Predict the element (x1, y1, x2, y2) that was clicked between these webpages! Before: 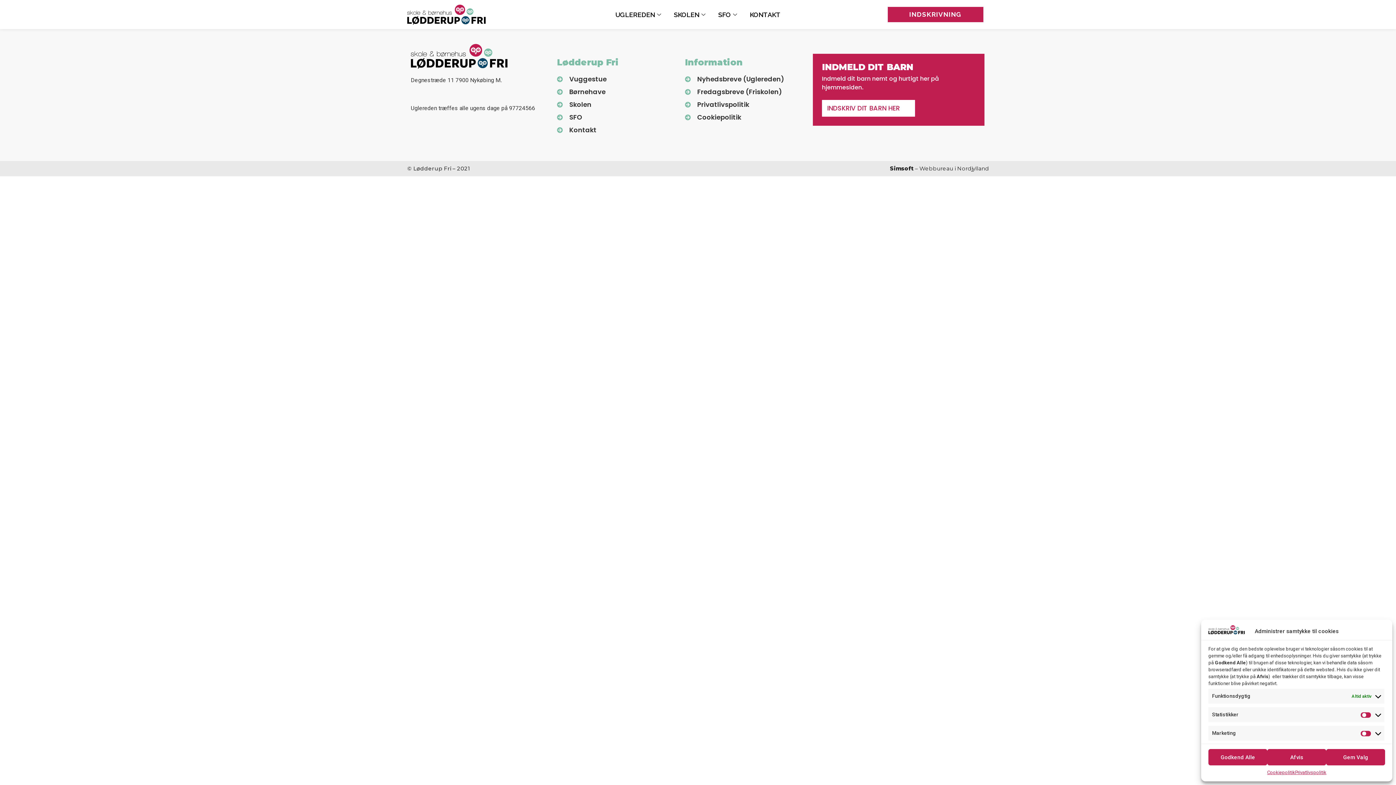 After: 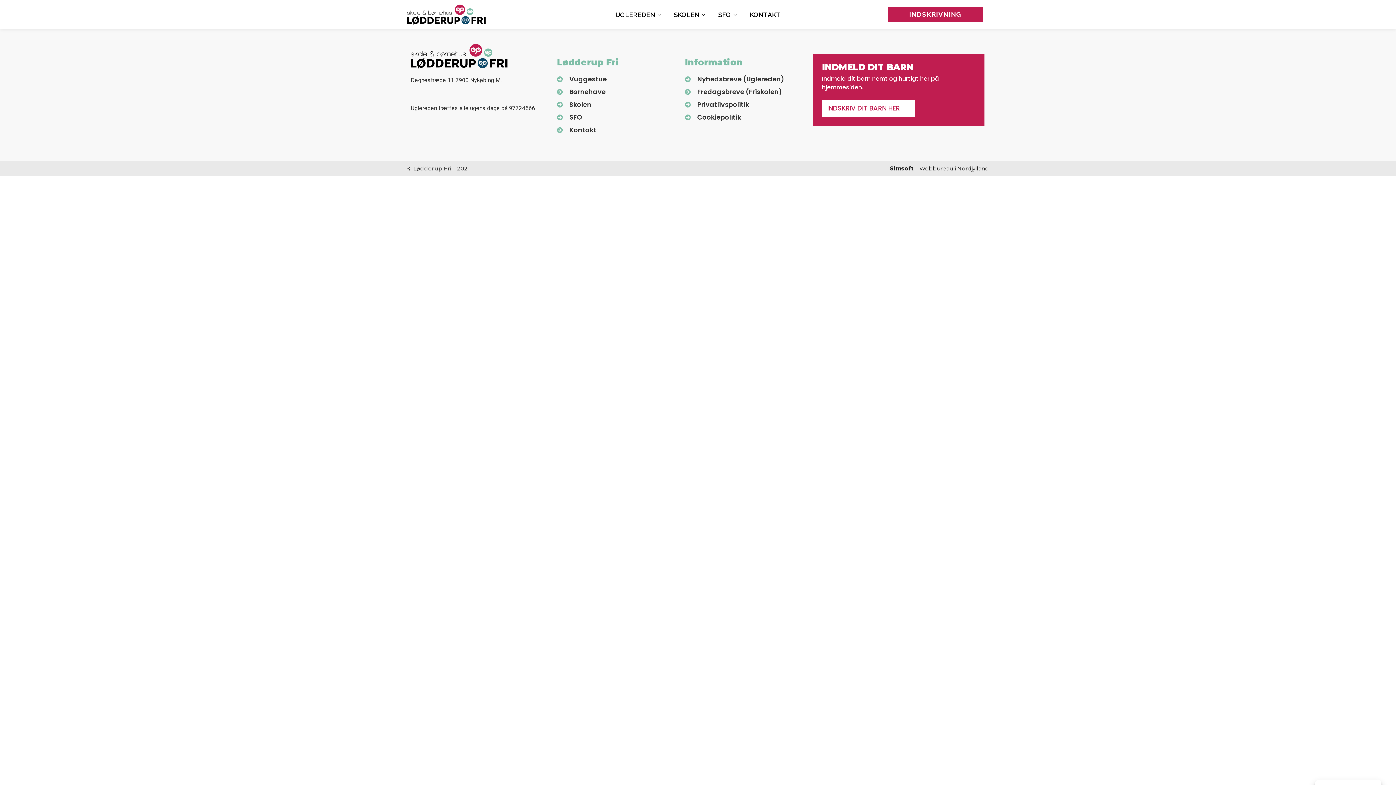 Action: bbox: (1326, 749, 1385, 765) label: Gem Valg